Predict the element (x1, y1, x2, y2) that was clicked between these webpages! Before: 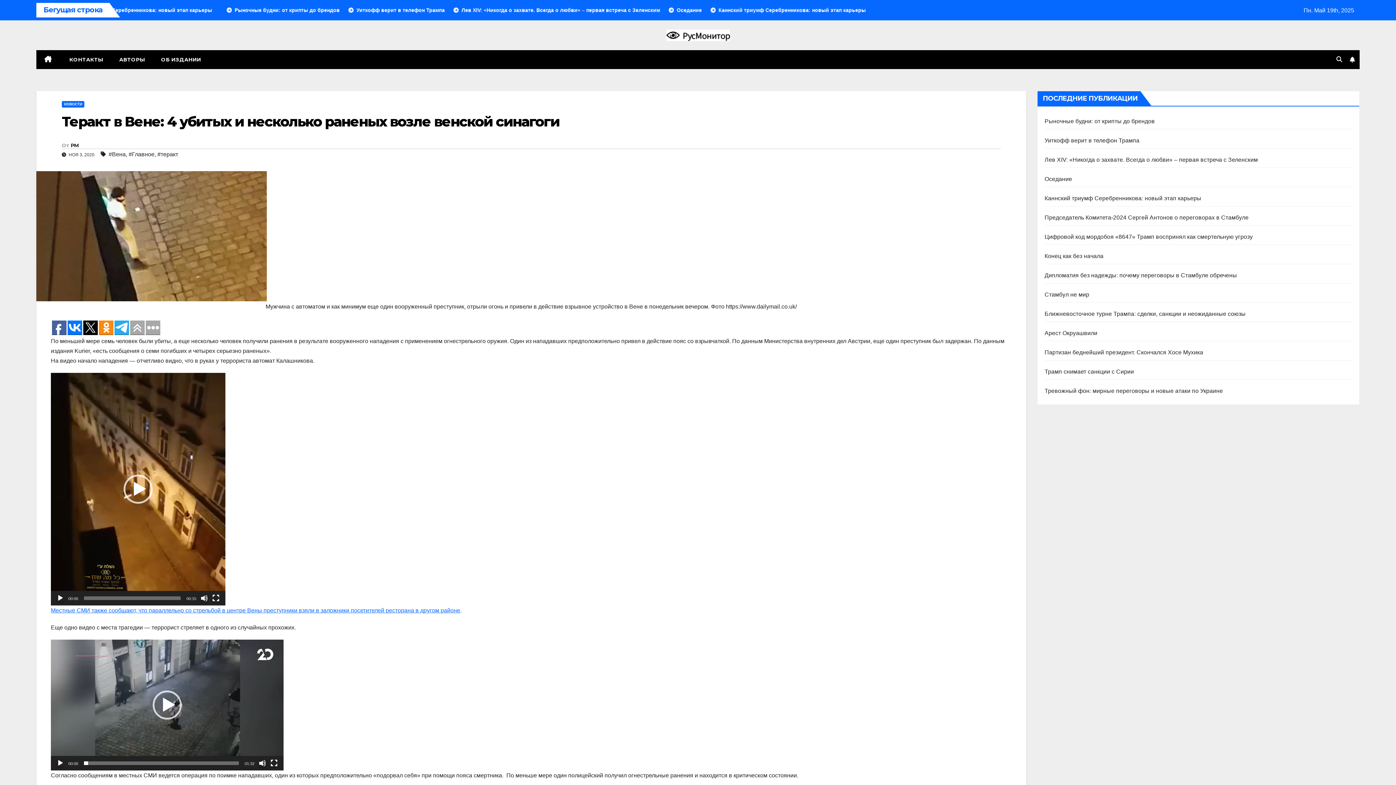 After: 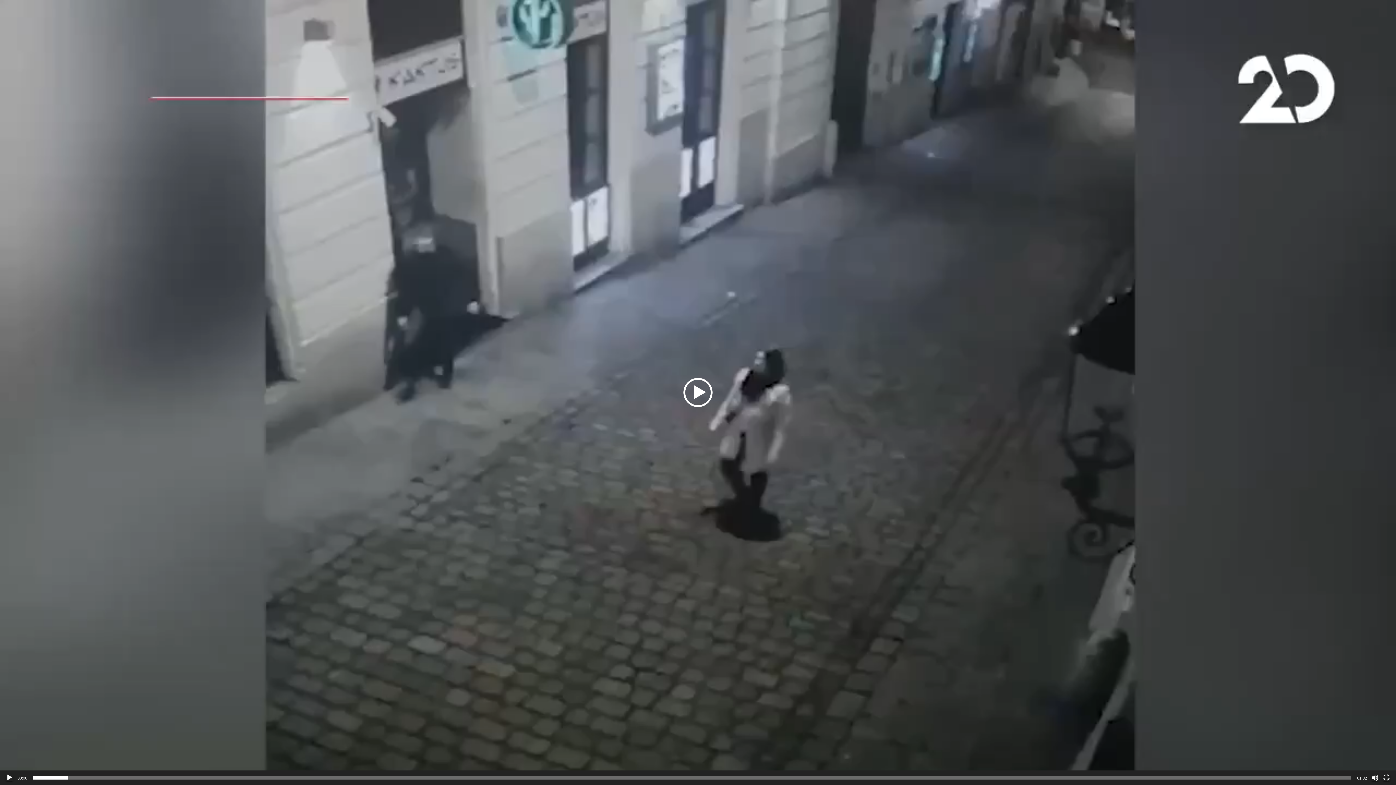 Action: label: На весь экран bbox: (270, 760, 277, 767)